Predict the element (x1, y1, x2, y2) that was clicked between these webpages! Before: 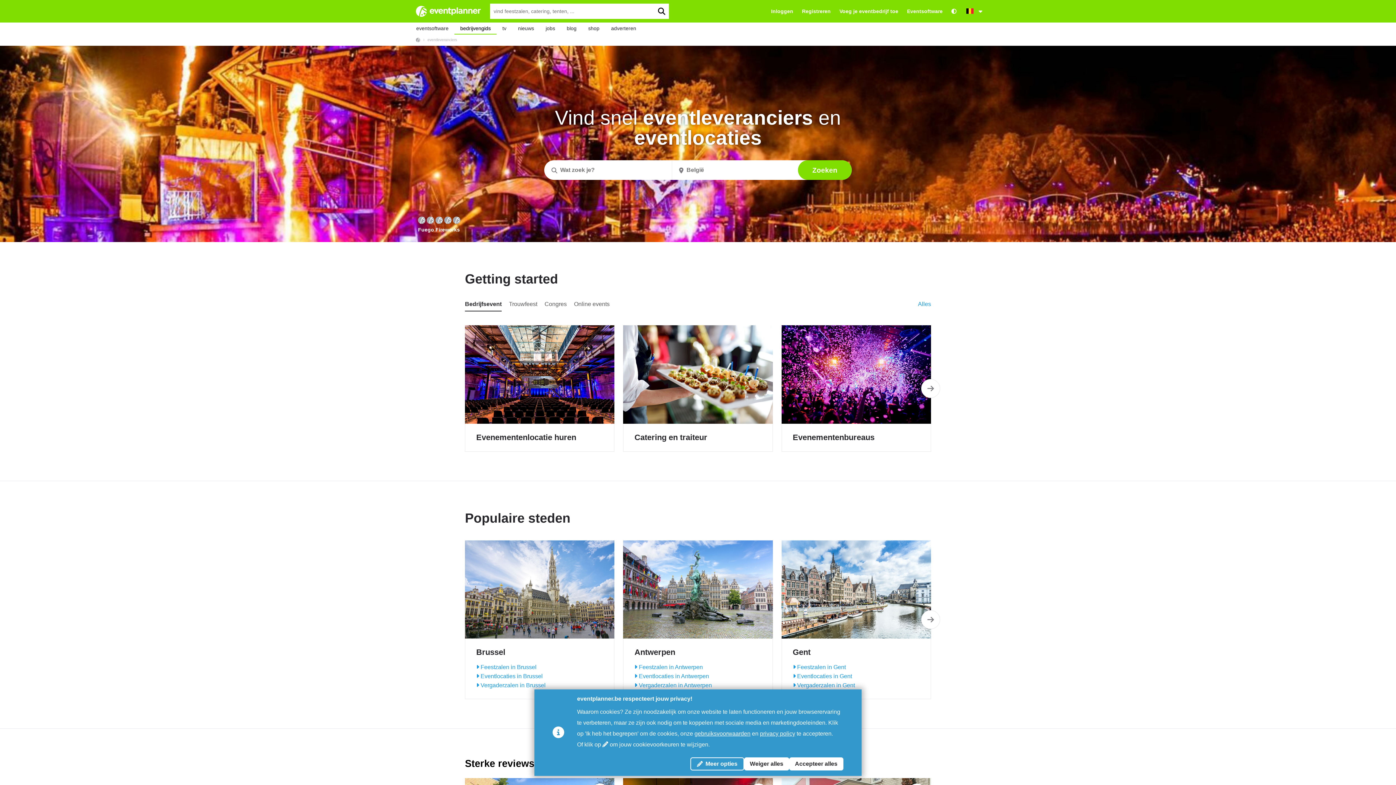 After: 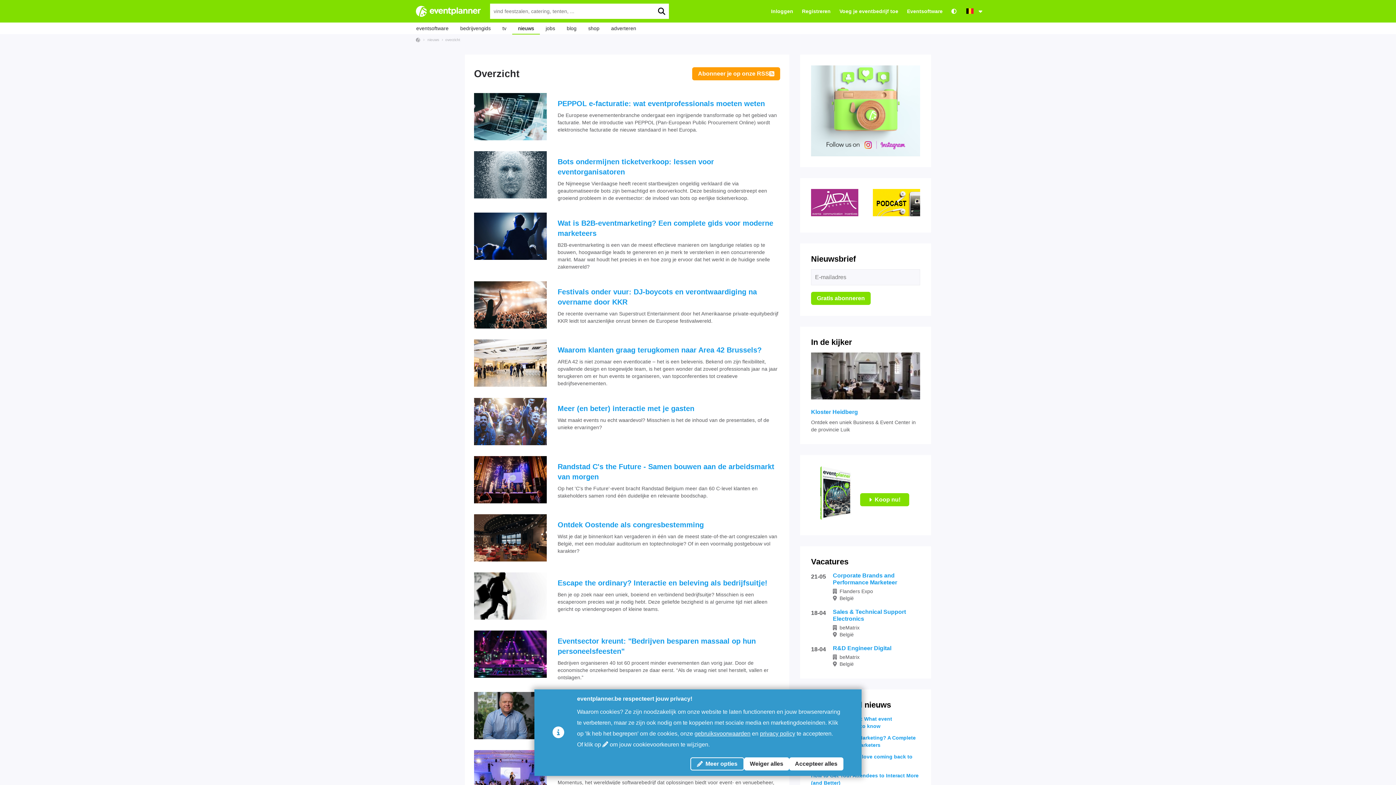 Action: label: nieuws bbox: (512, 23, 540, 32)